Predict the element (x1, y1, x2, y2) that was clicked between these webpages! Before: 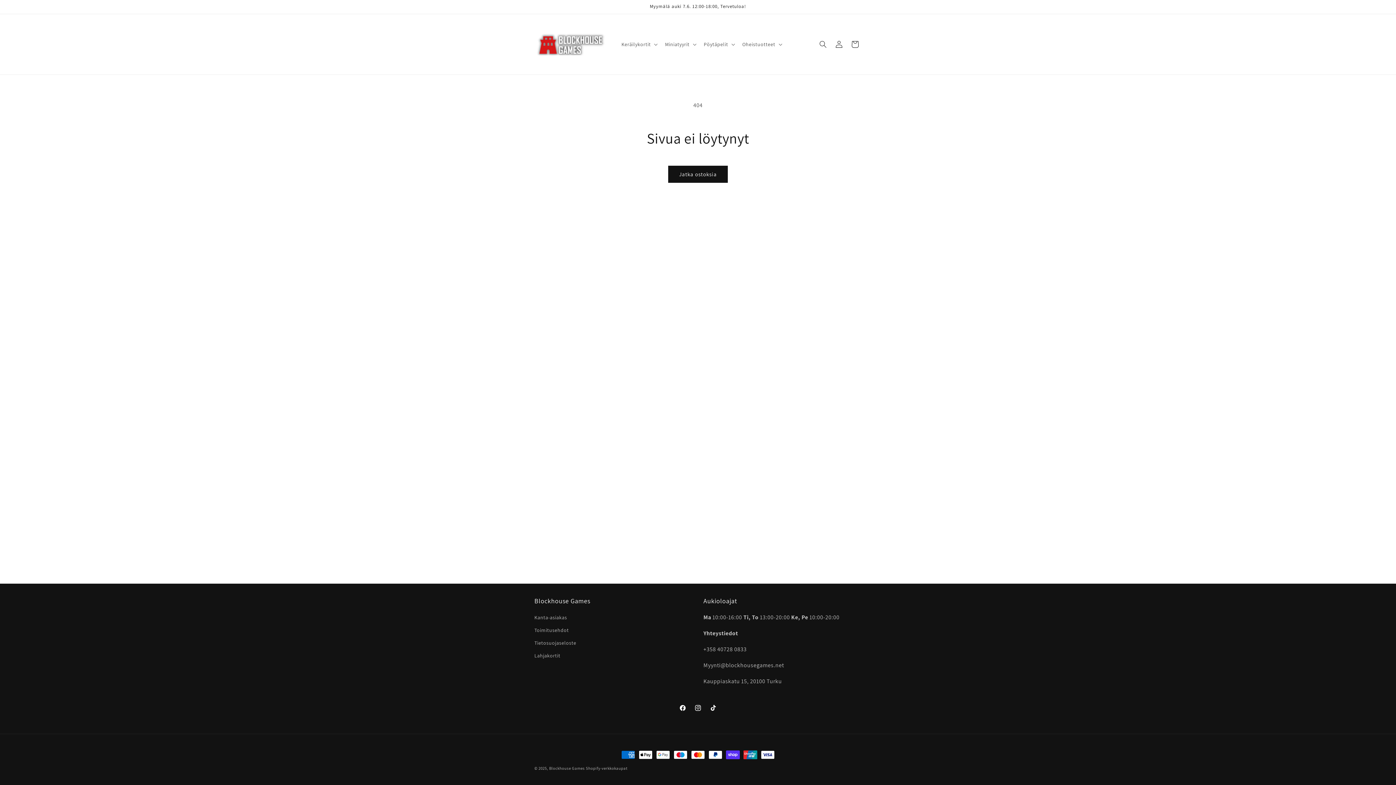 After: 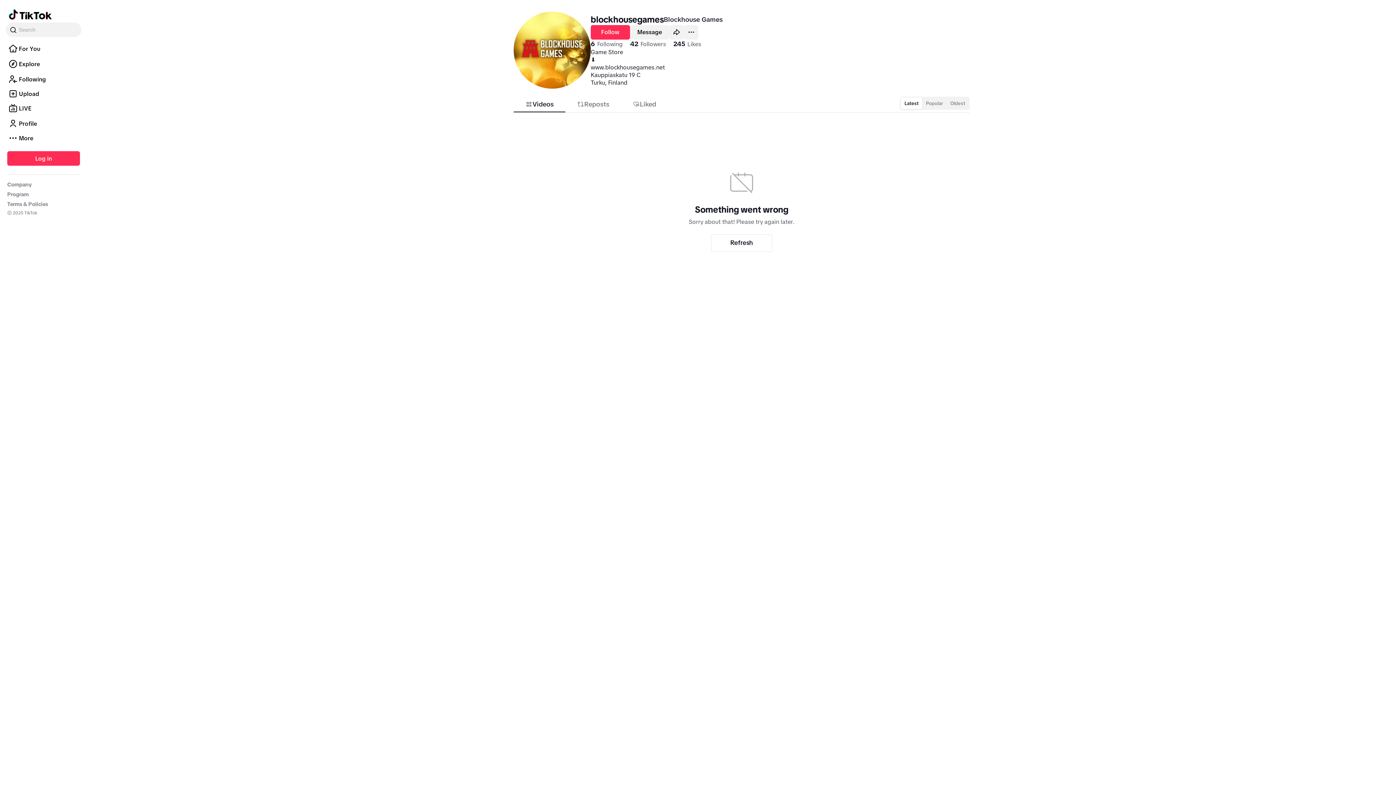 Action: bbox: (705, 700, 721, 716) label: TikTok